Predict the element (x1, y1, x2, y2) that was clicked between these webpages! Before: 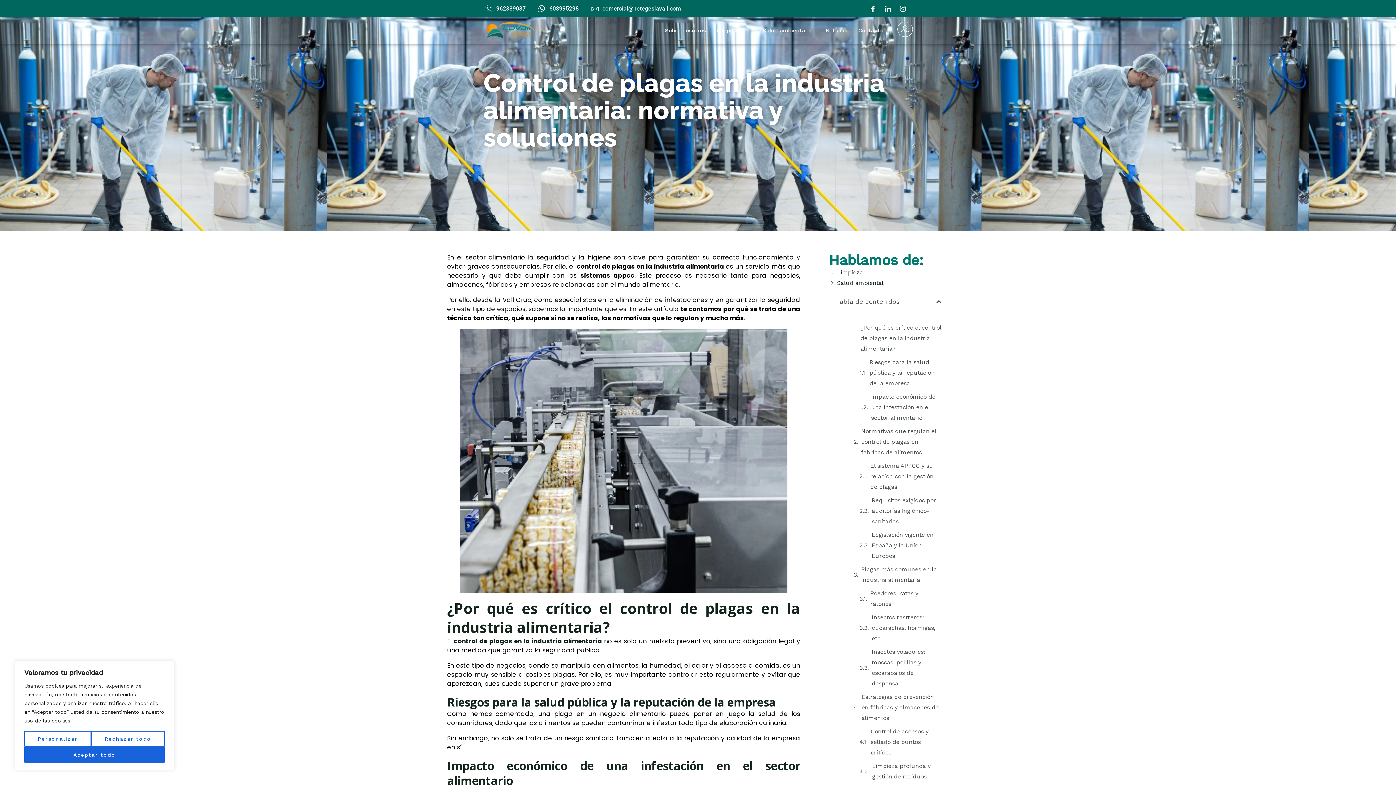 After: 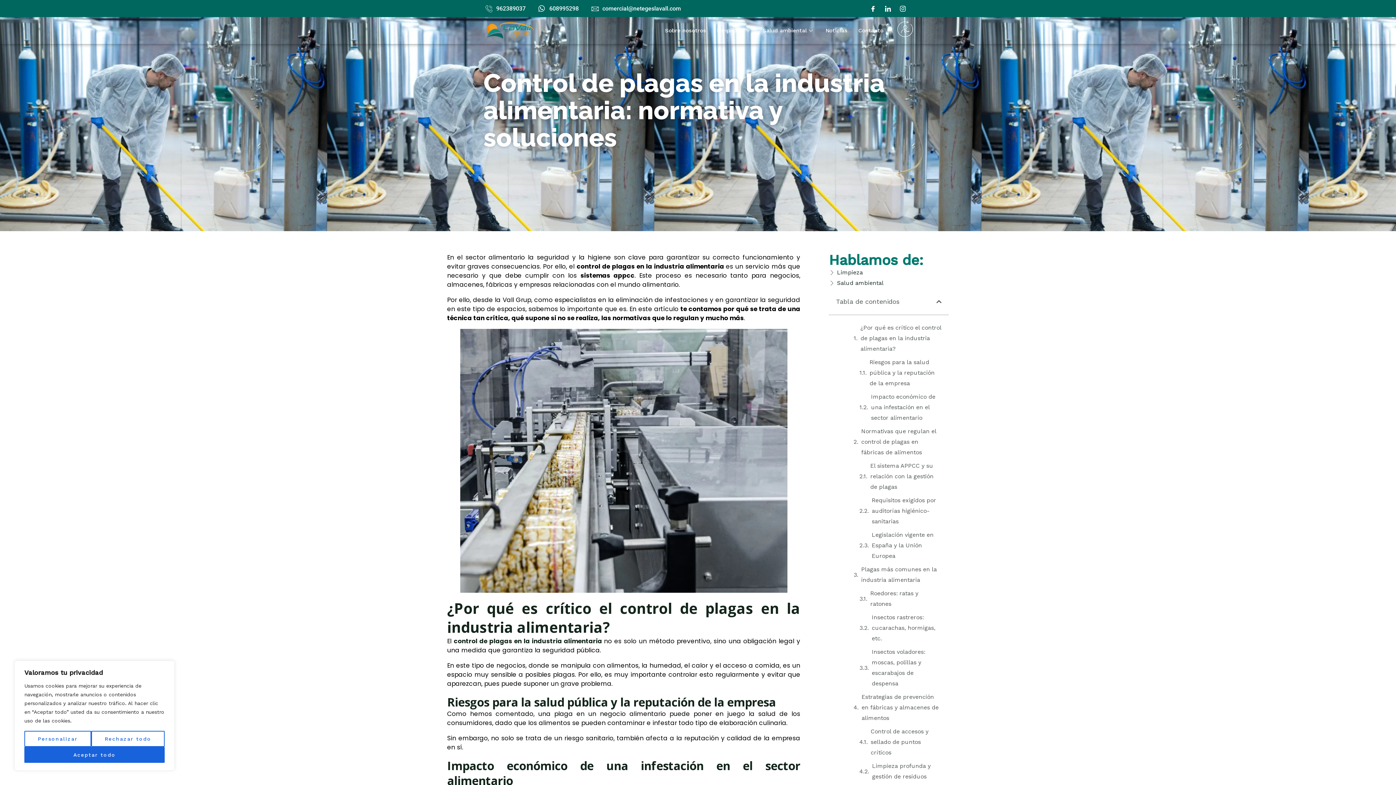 Action: label: 962389037 bbox: (485, 3, 525, 13)